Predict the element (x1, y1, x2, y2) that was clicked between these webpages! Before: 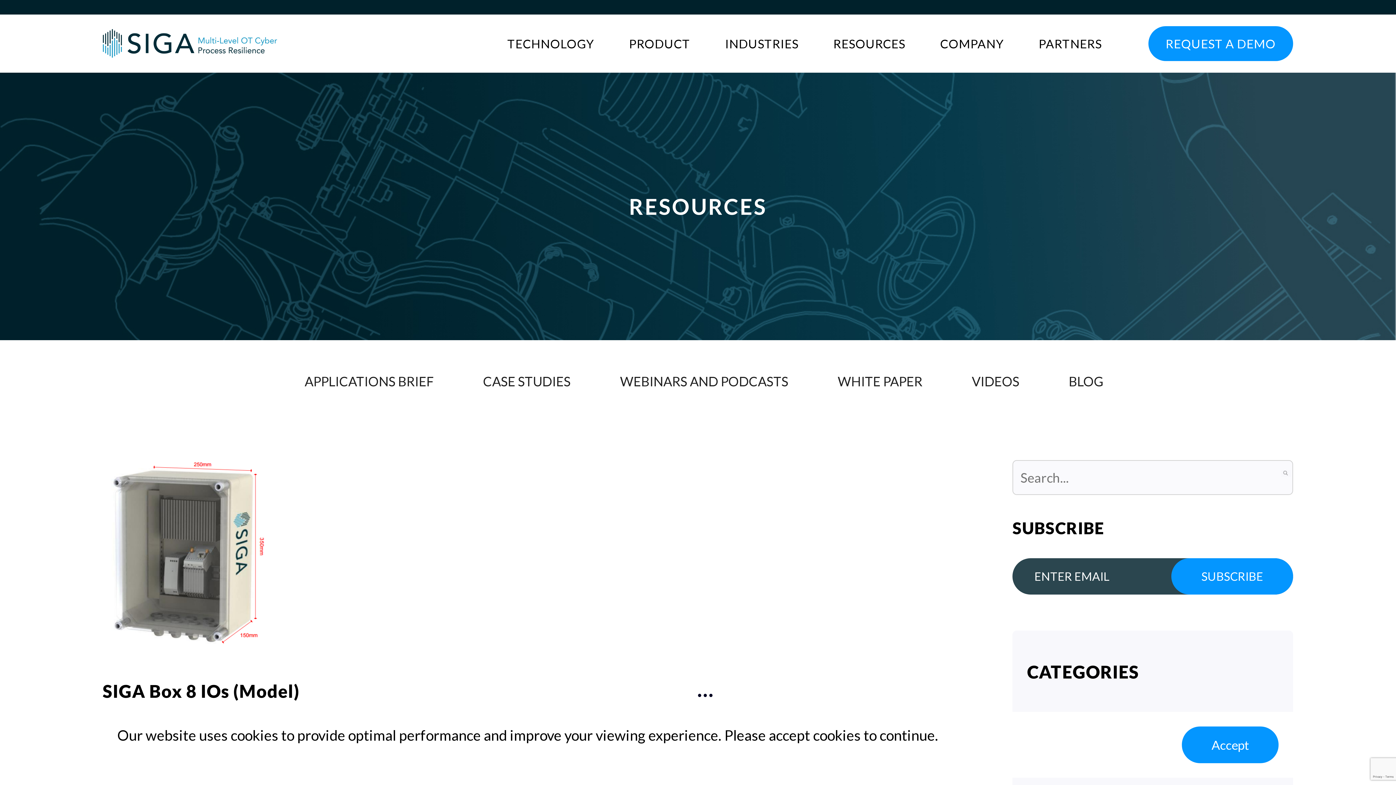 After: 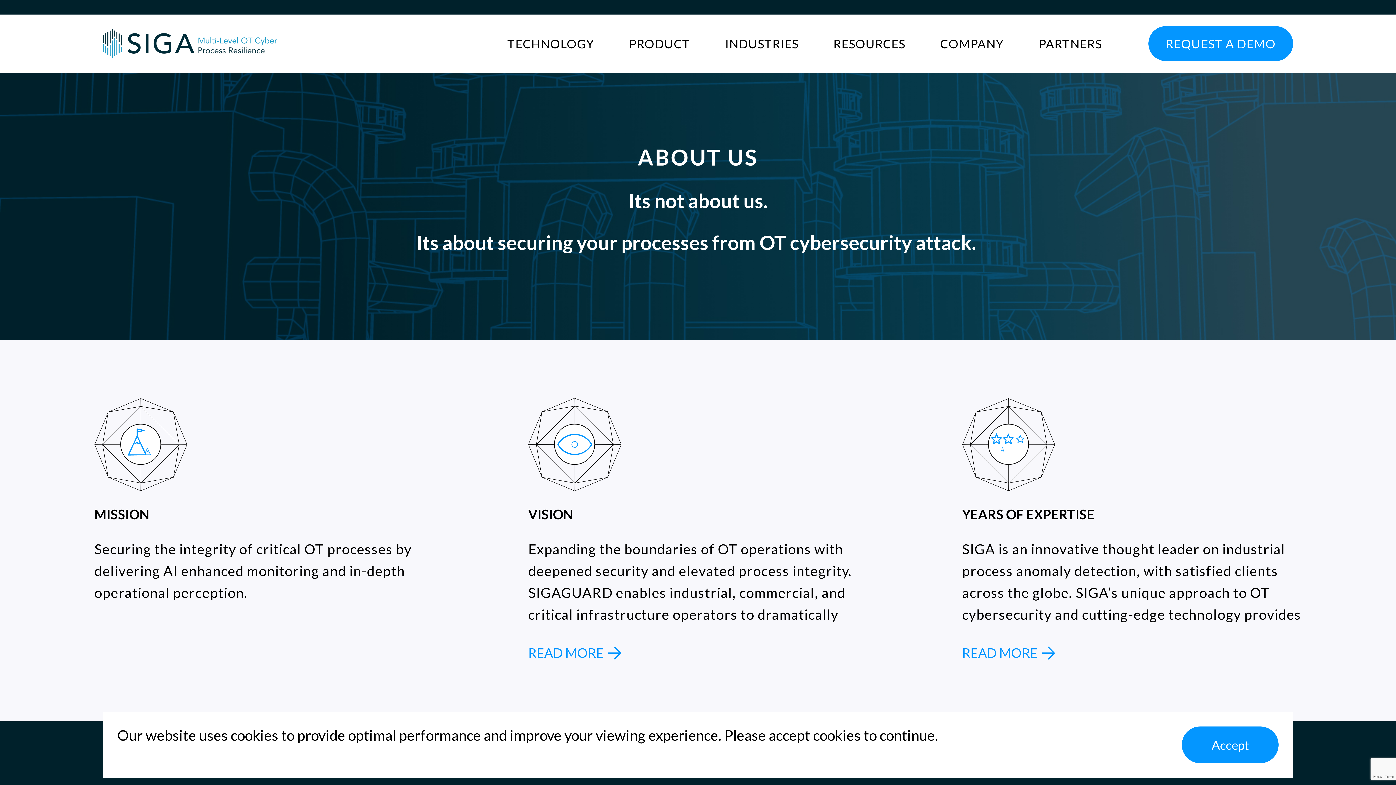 Action: bbox: (922, 14, 1021, 72) label: COMPANY